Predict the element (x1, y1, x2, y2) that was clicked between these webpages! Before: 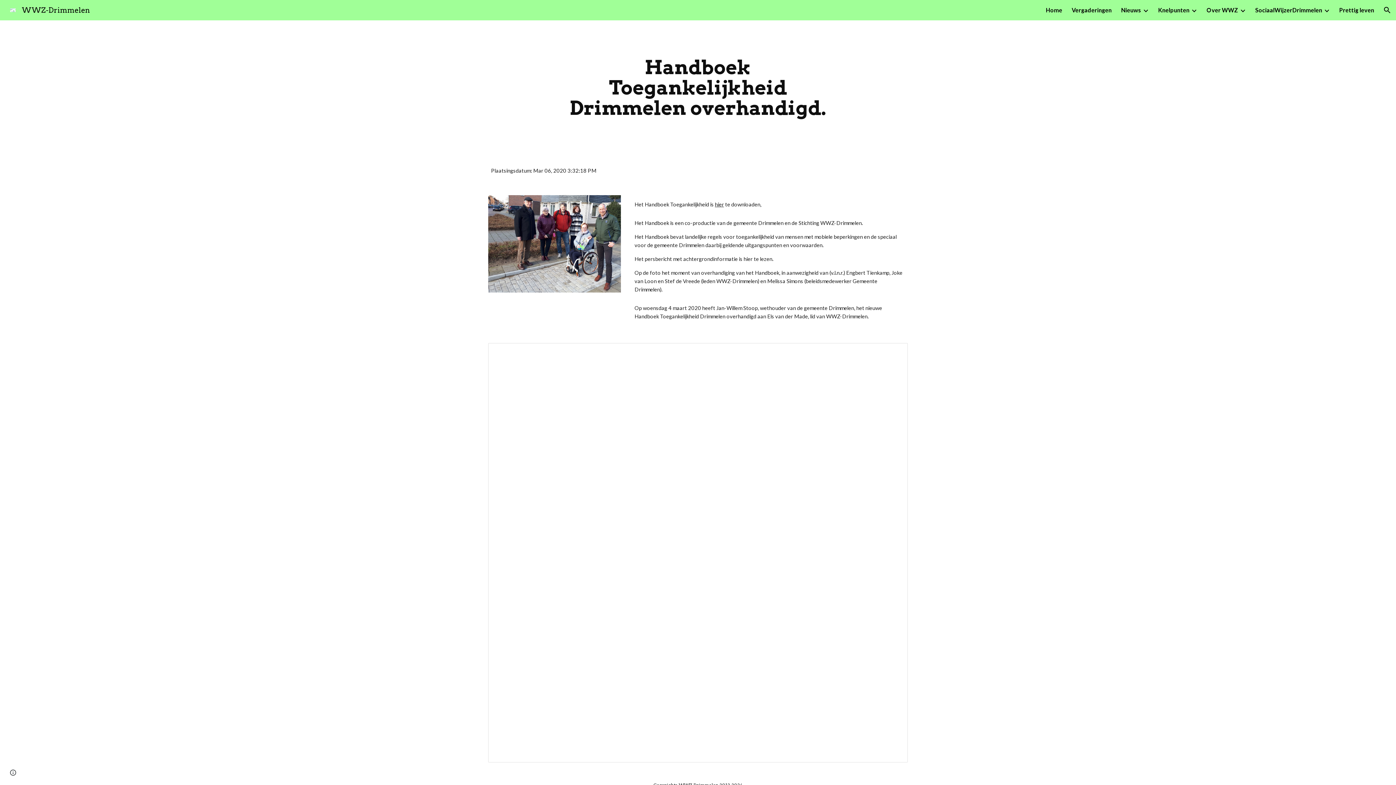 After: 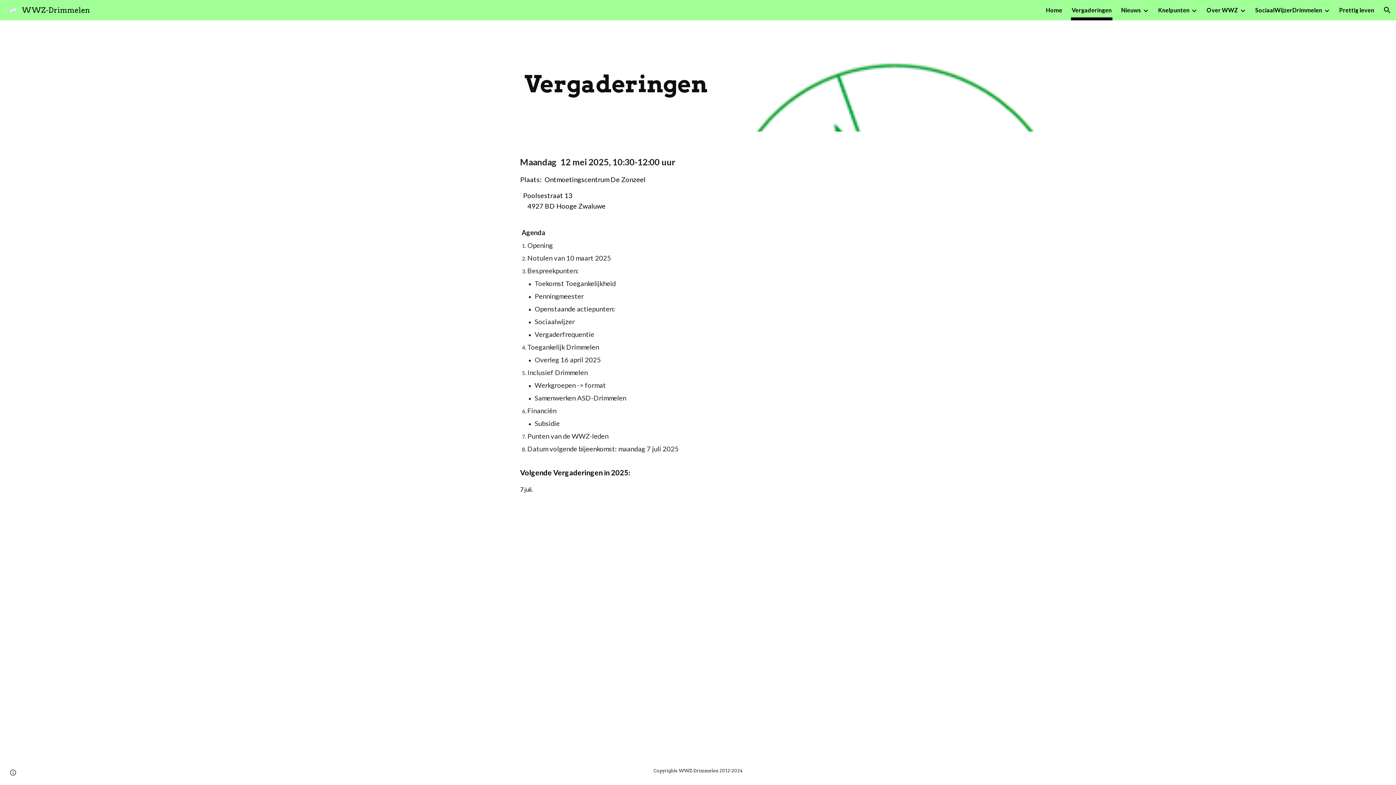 Action: label: Vergaderingen bbox: (1072, 5, 1112, 15)